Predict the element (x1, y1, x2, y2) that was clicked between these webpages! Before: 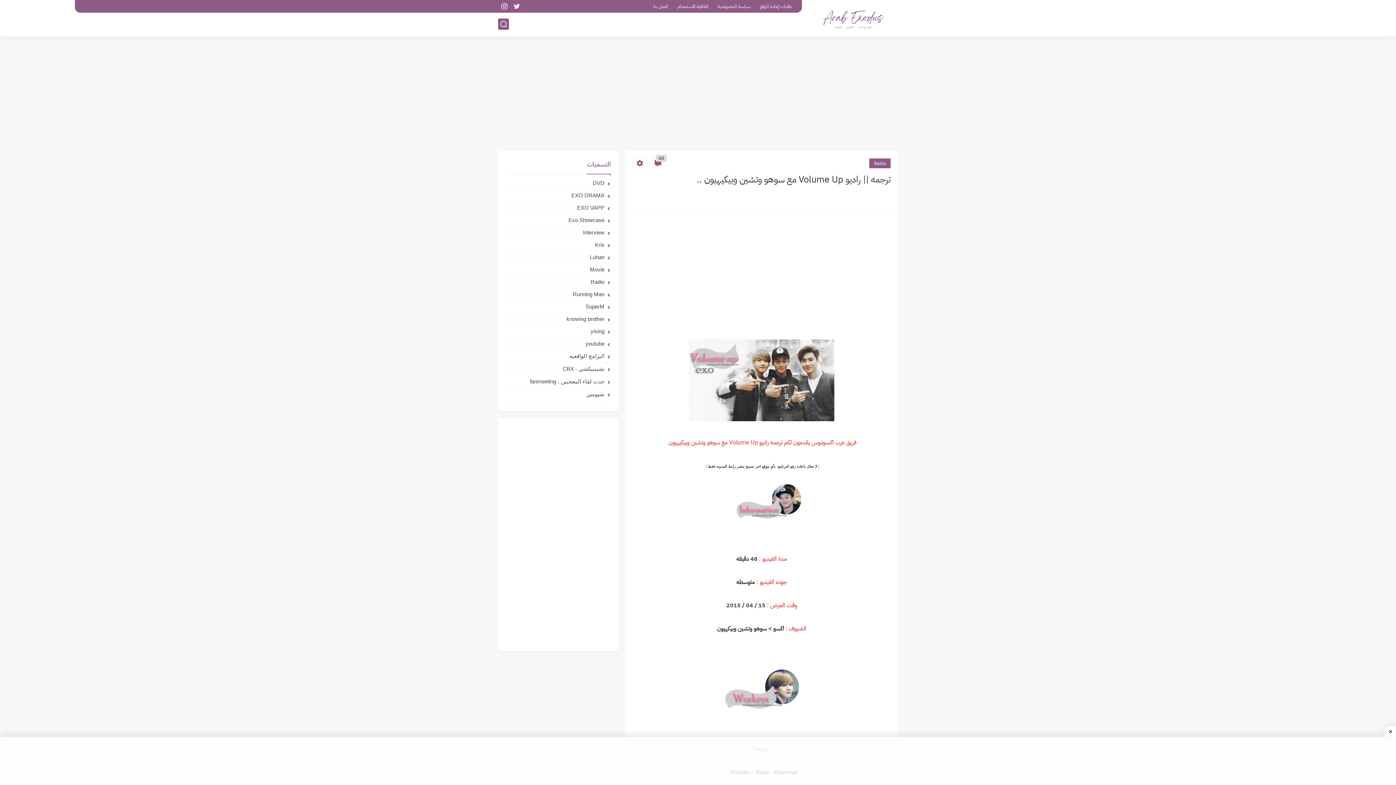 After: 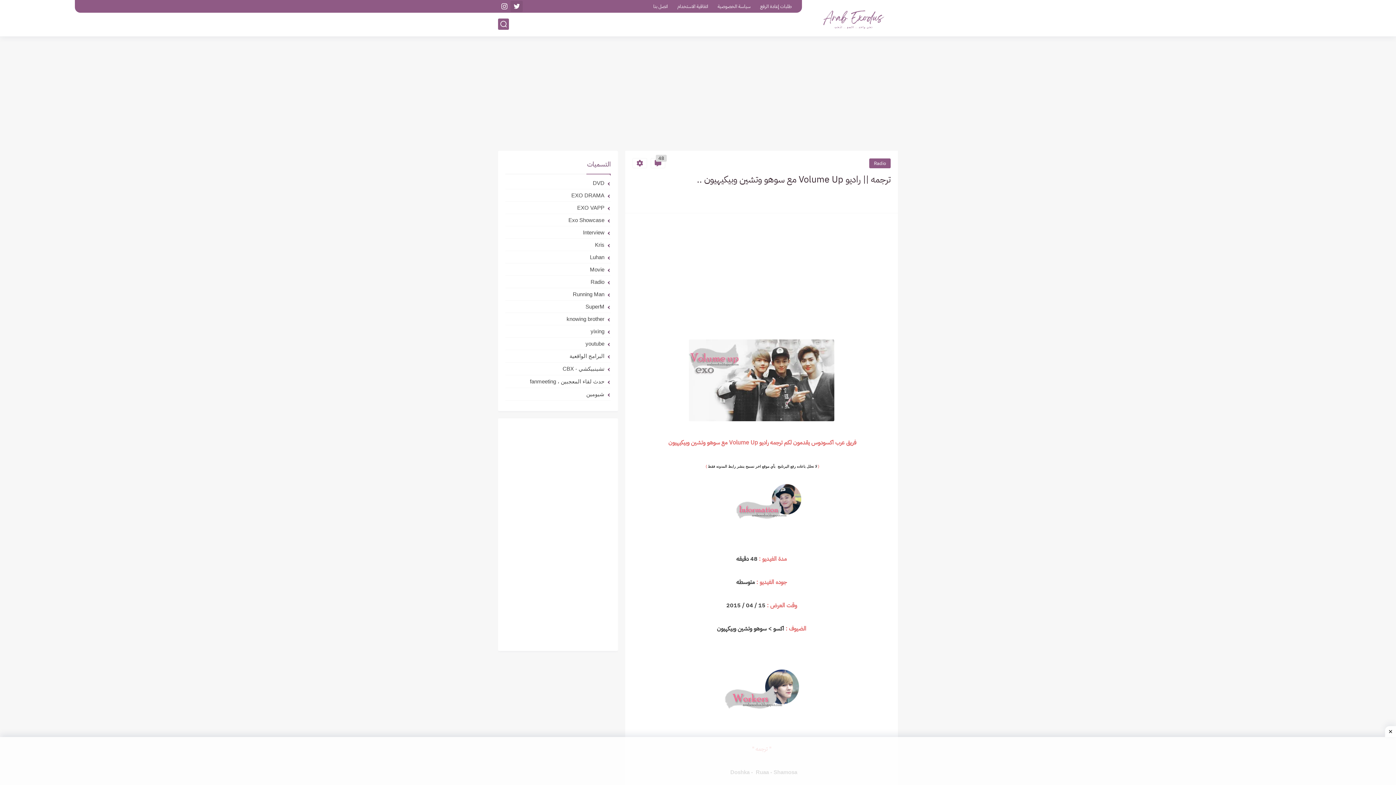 Action: bbox: (512, 1, 521, 11)